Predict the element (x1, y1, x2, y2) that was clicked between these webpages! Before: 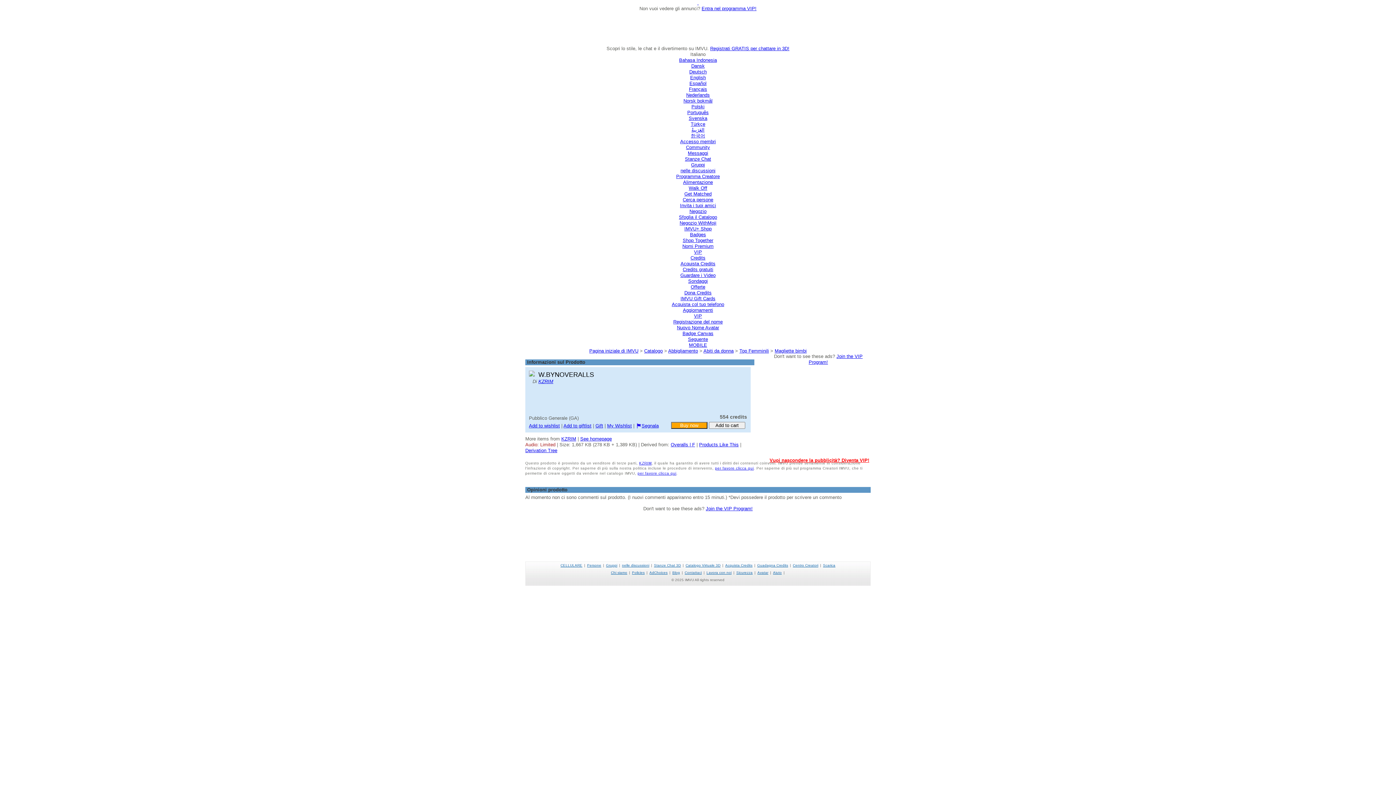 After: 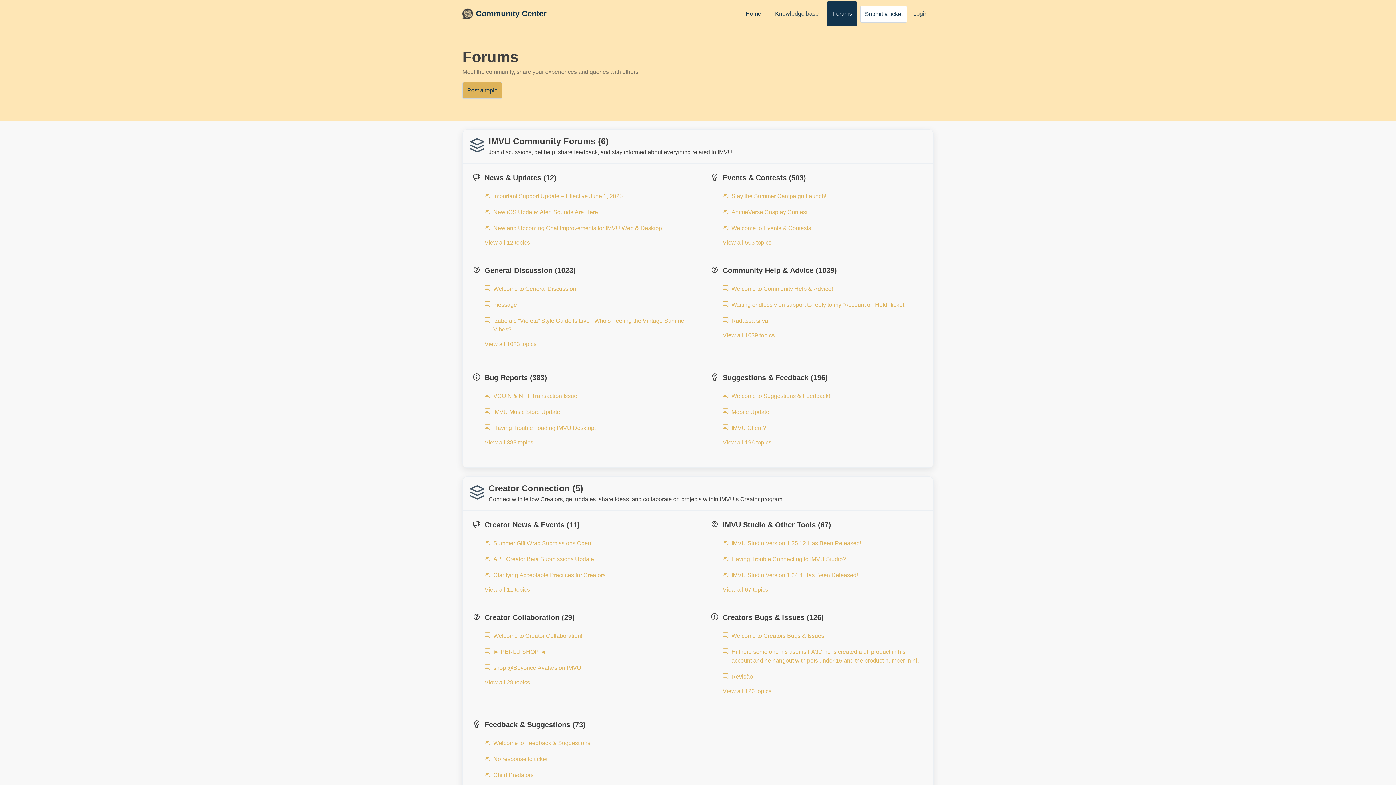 Action: bbox: (622, 563, 649, 567) label: nelle discussioni